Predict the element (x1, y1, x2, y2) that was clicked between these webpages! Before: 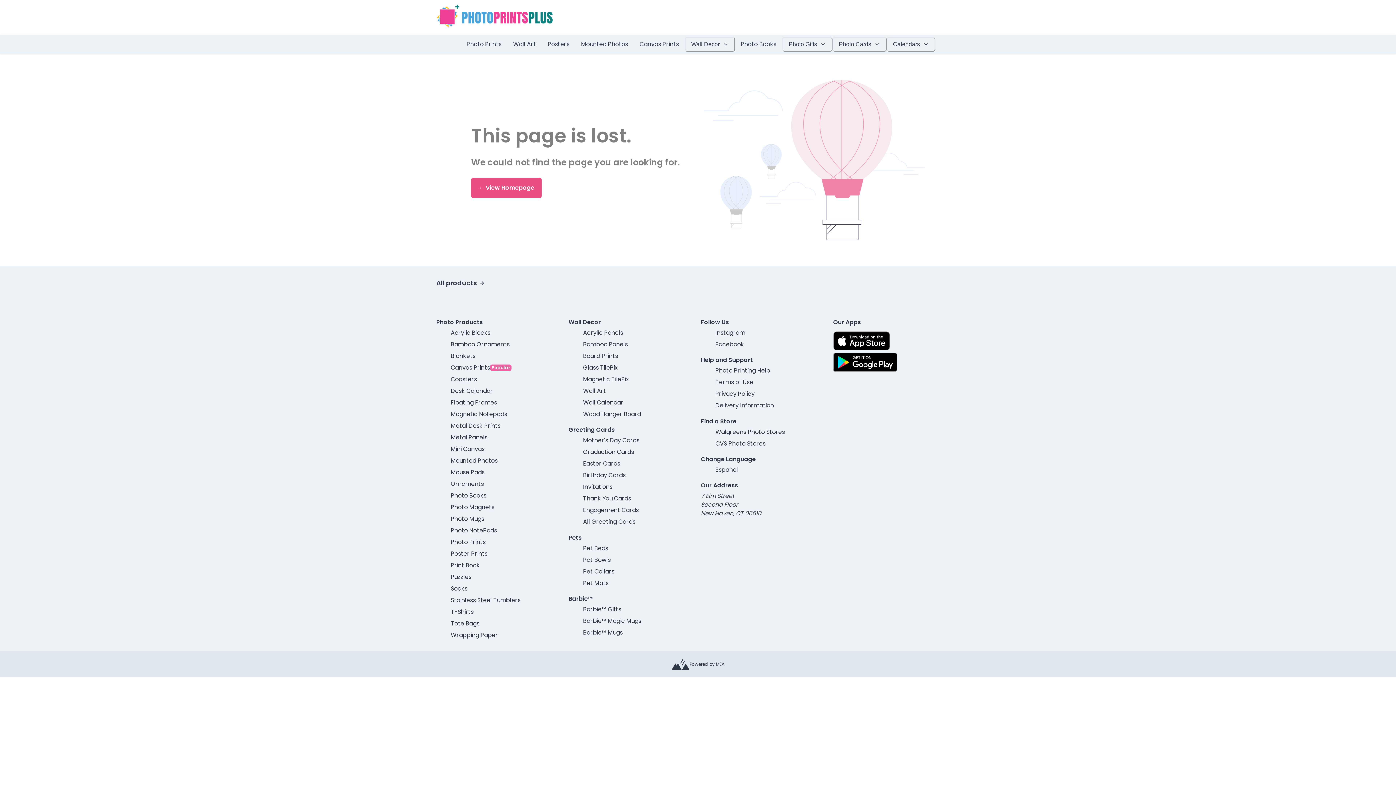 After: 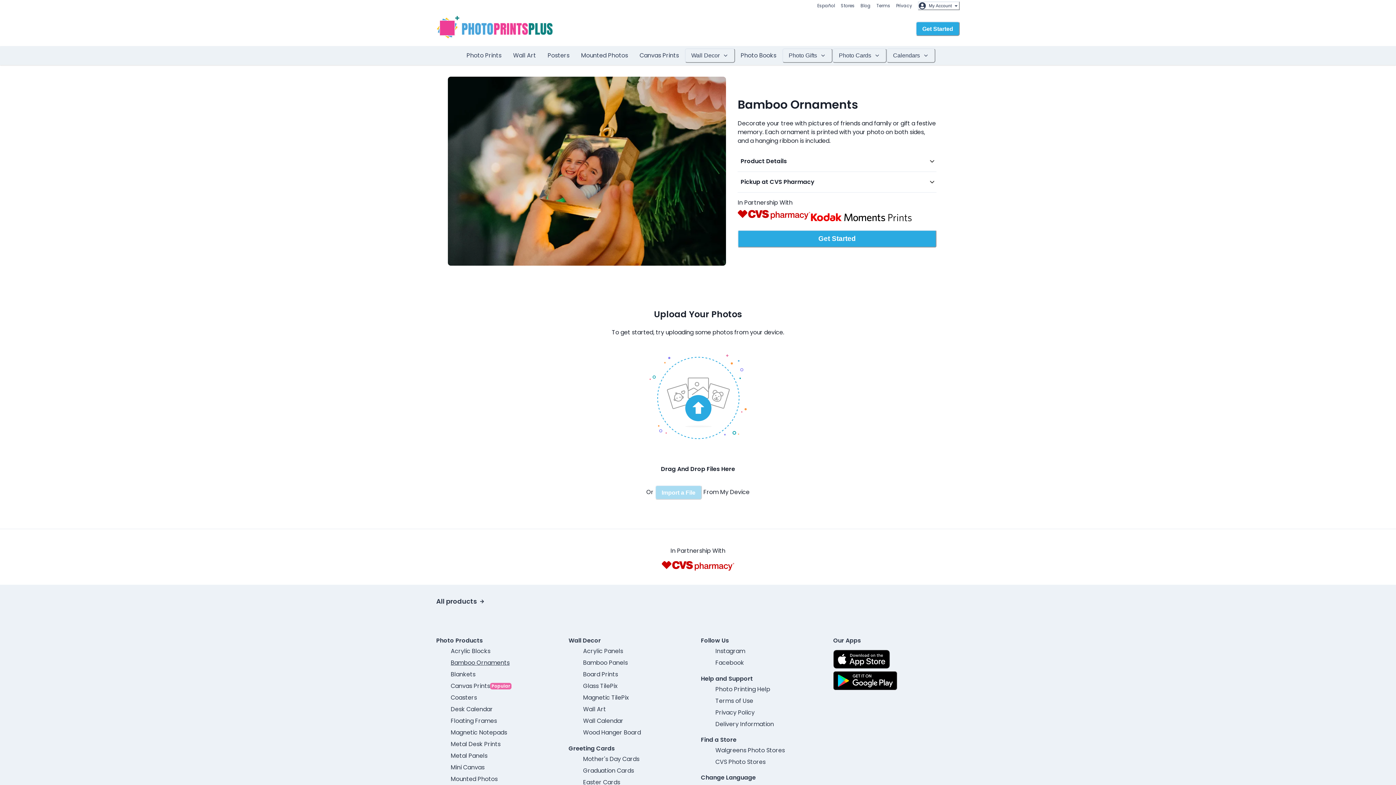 Action: bbox: (450, 340, 509, 349) label: Bamboo Ornaments